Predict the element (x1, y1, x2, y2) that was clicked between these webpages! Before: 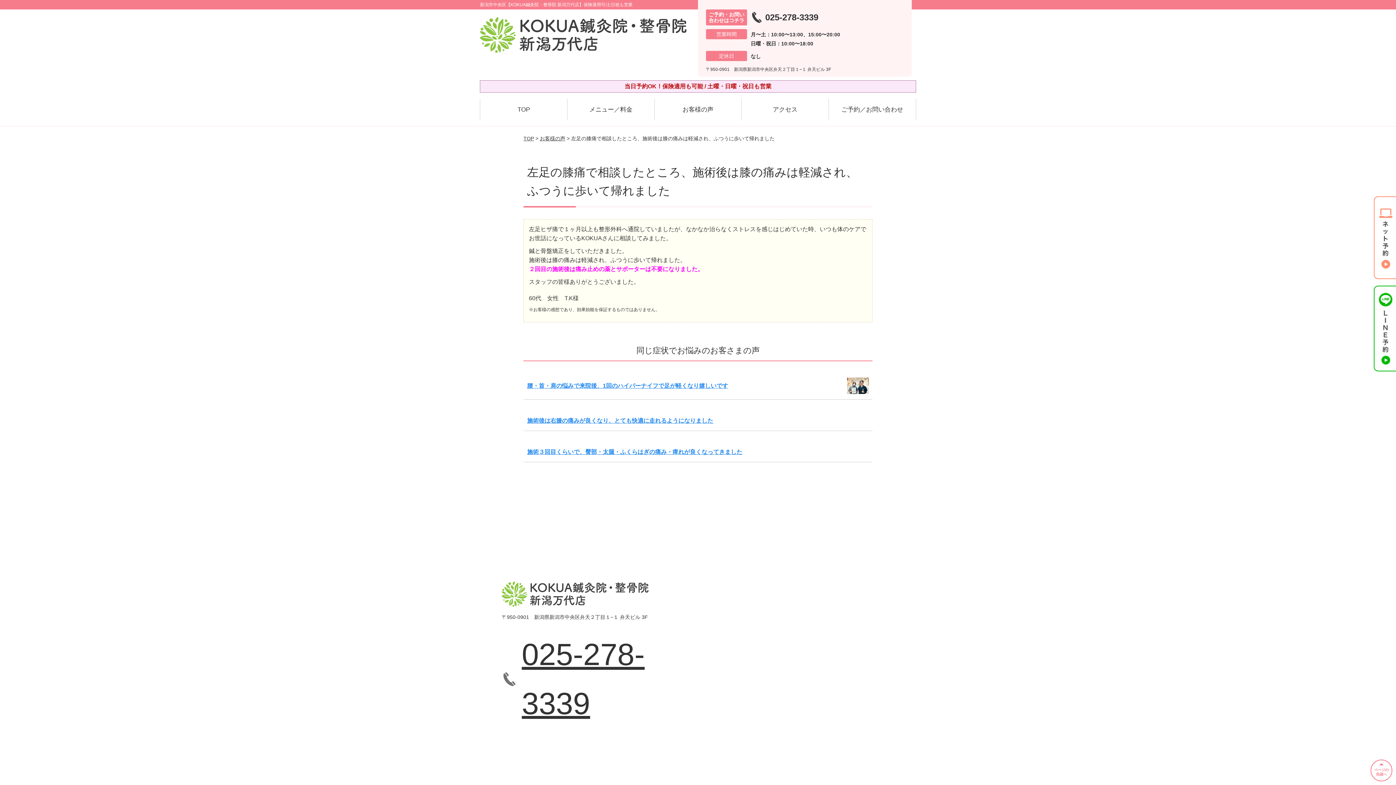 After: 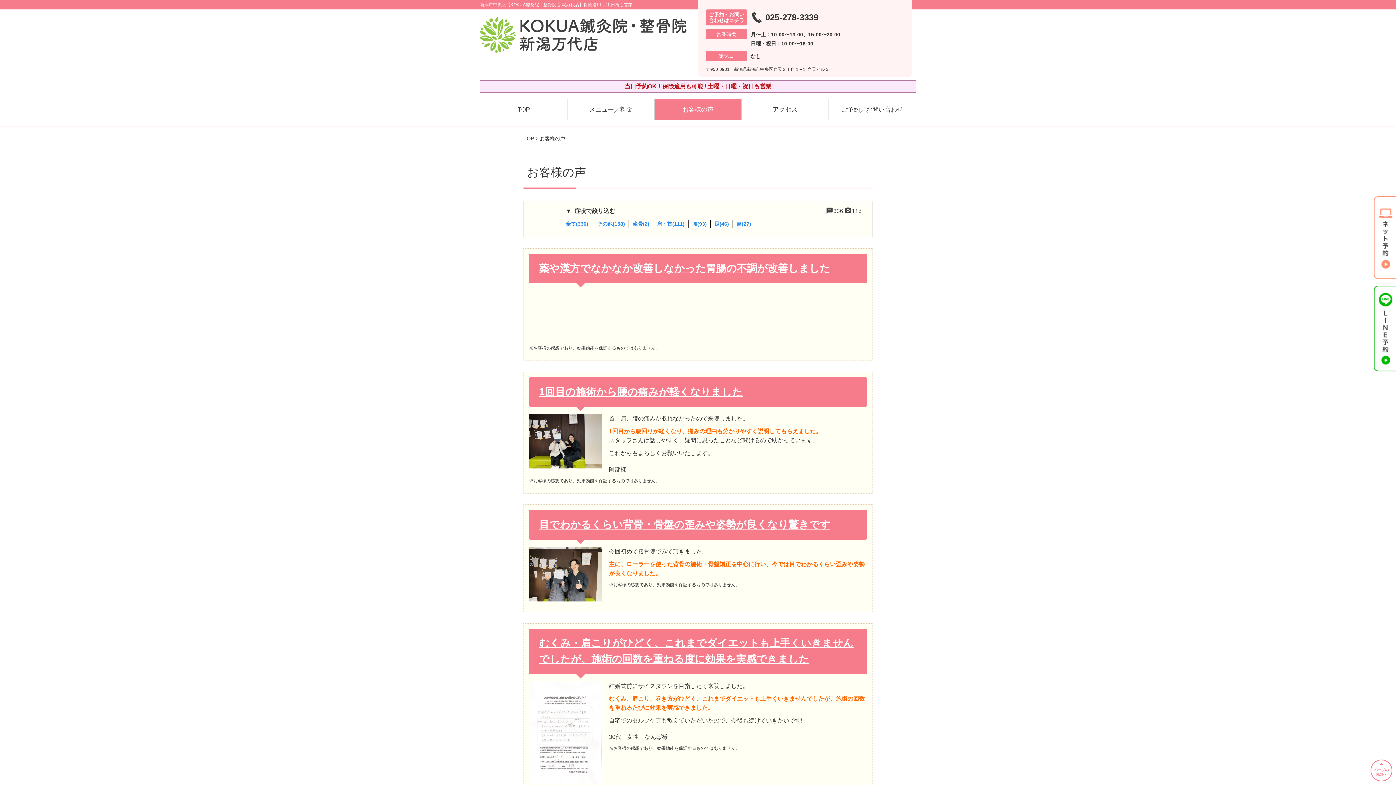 Action: label: お客様の声 bbox: (654, 98, 741, 120)